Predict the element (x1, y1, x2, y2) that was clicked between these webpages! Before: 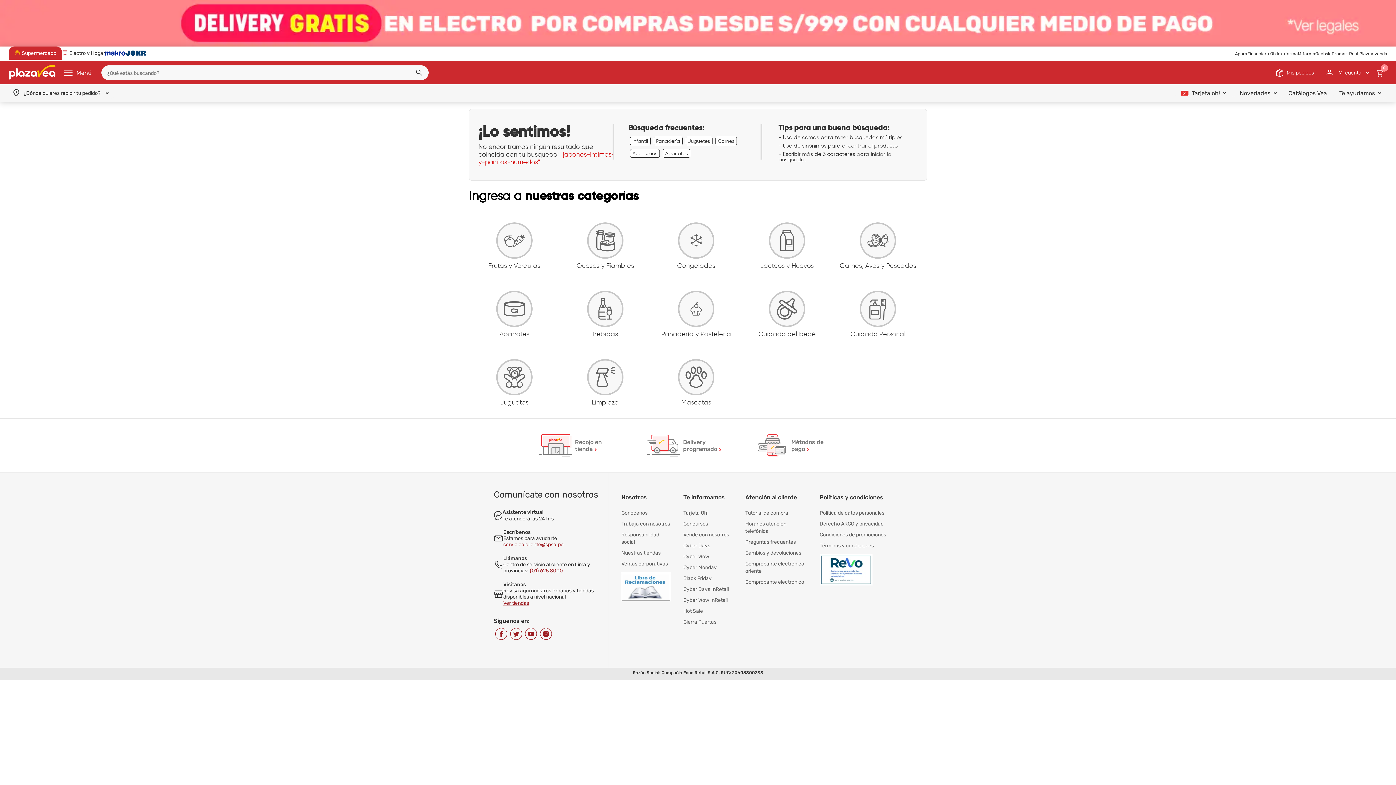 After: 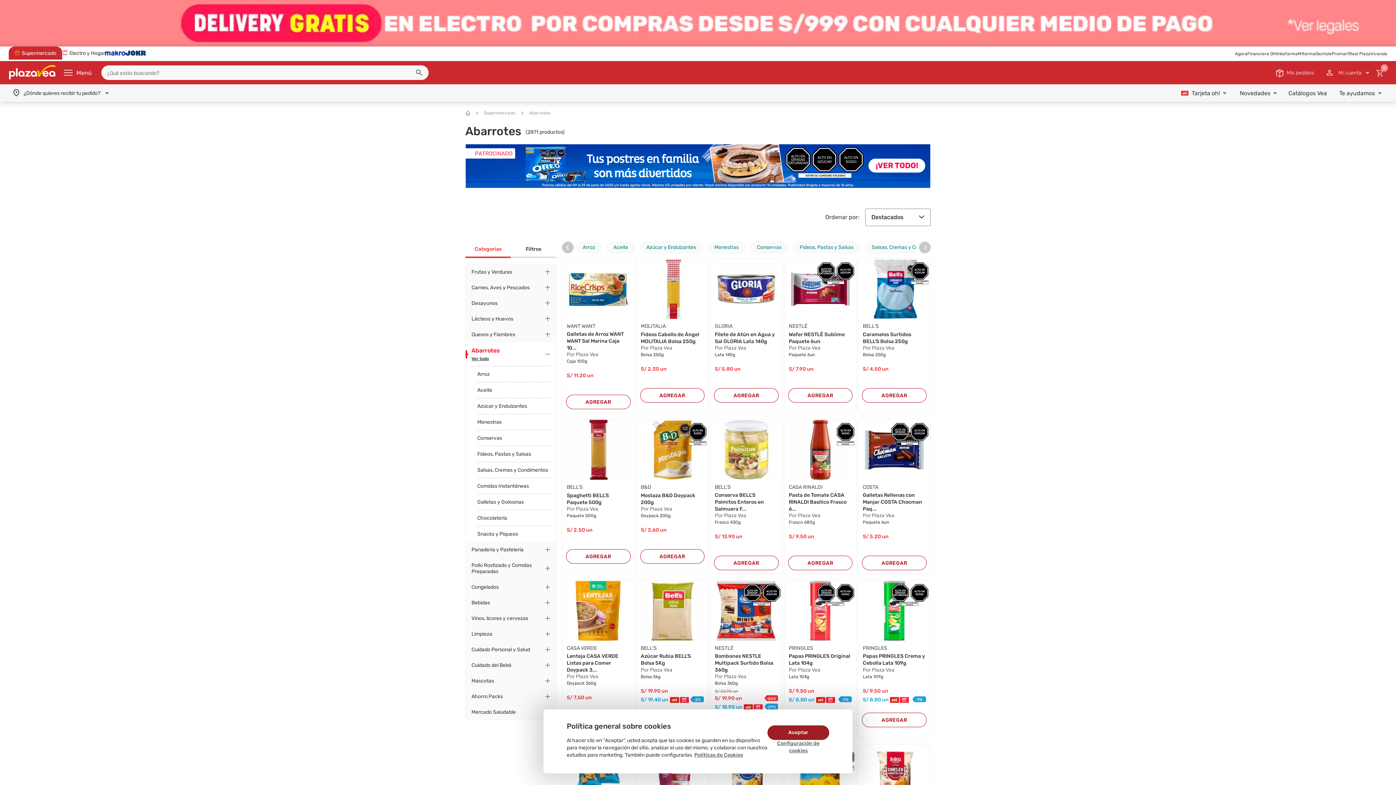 Action: bbox: (469, 281, 560, 350) label: Abarrotes